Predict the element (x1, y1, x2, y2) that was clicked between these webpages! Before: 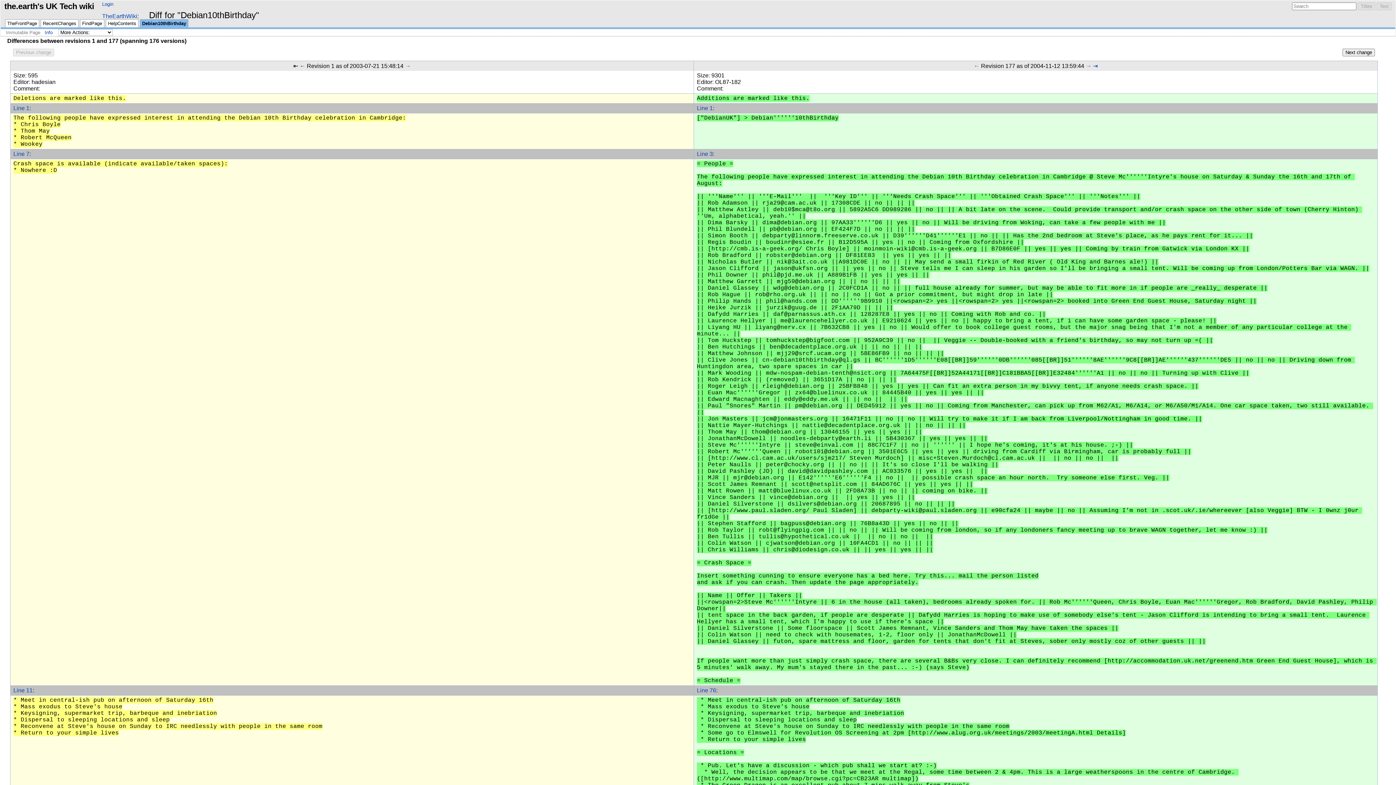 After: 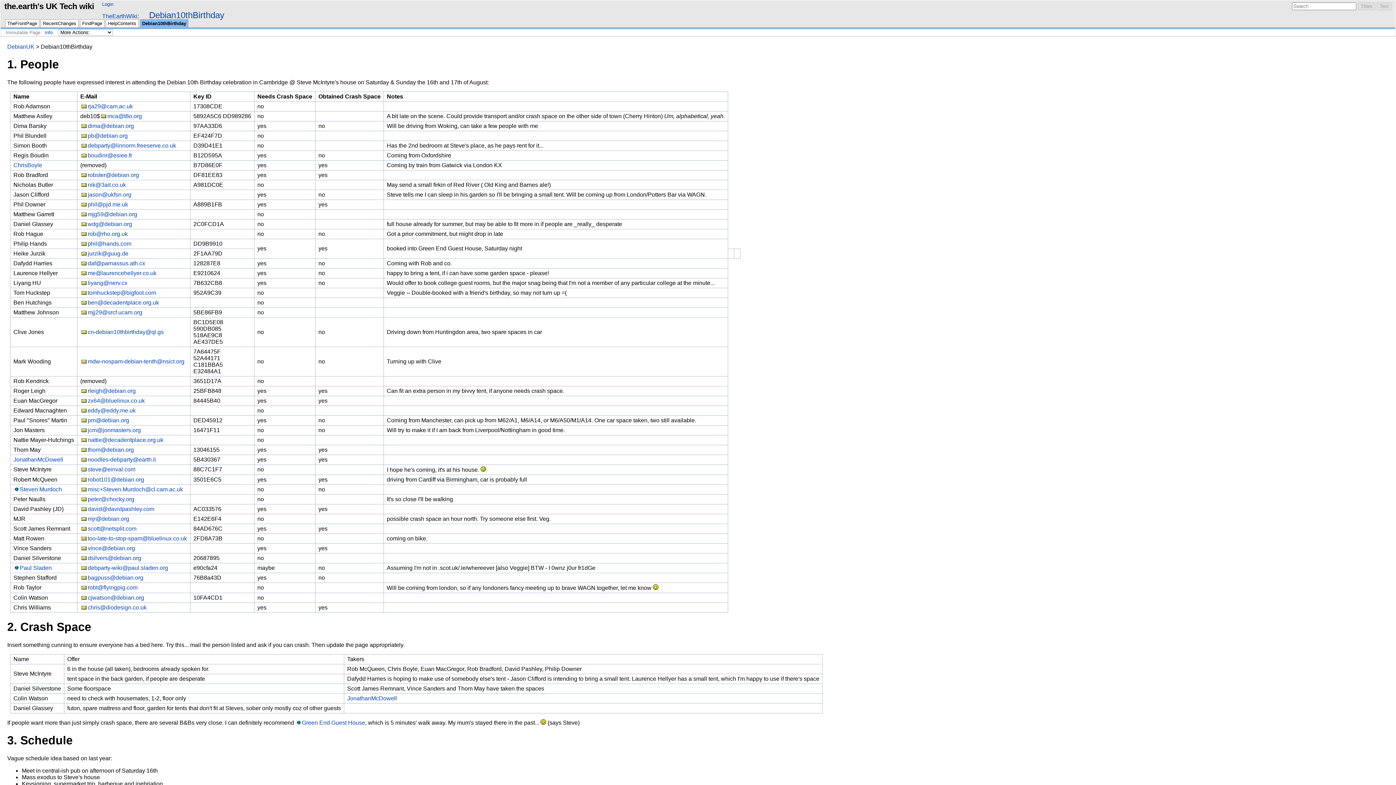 Action: label: Debian10thBirthday bbox: (142, 20, 186, 26)